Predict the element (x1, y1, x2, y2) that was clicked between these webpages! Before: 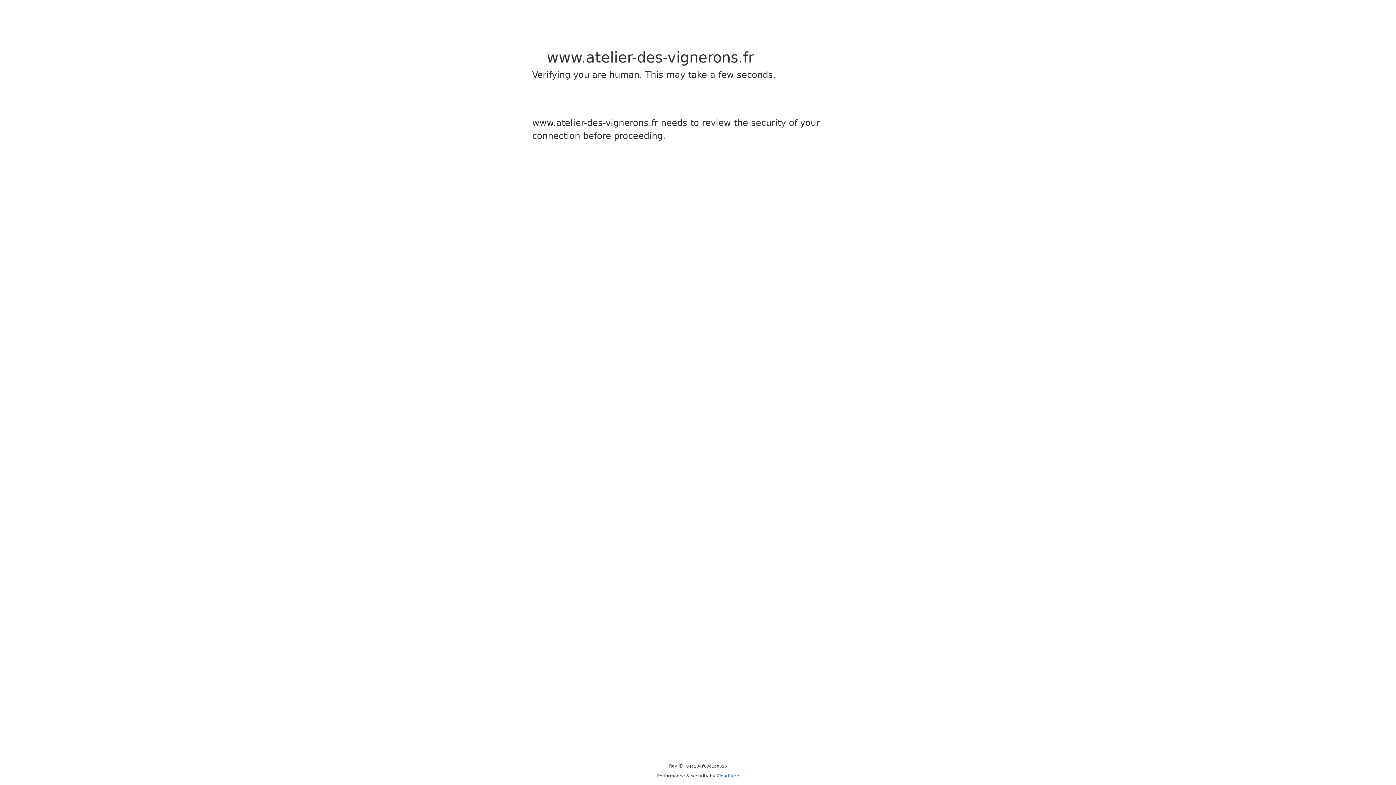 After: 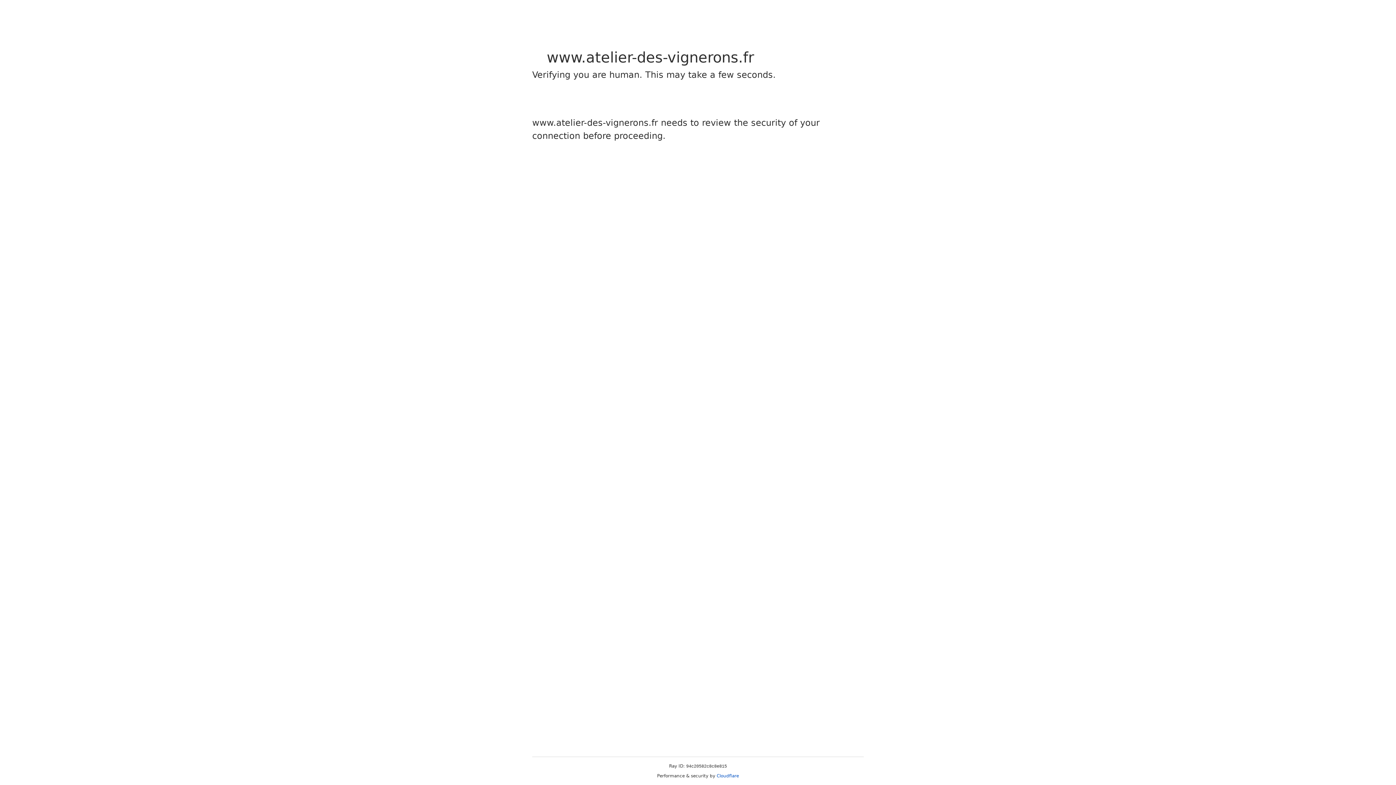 Action: bbox: (716, 773, 739, 778) label: Cloudflare